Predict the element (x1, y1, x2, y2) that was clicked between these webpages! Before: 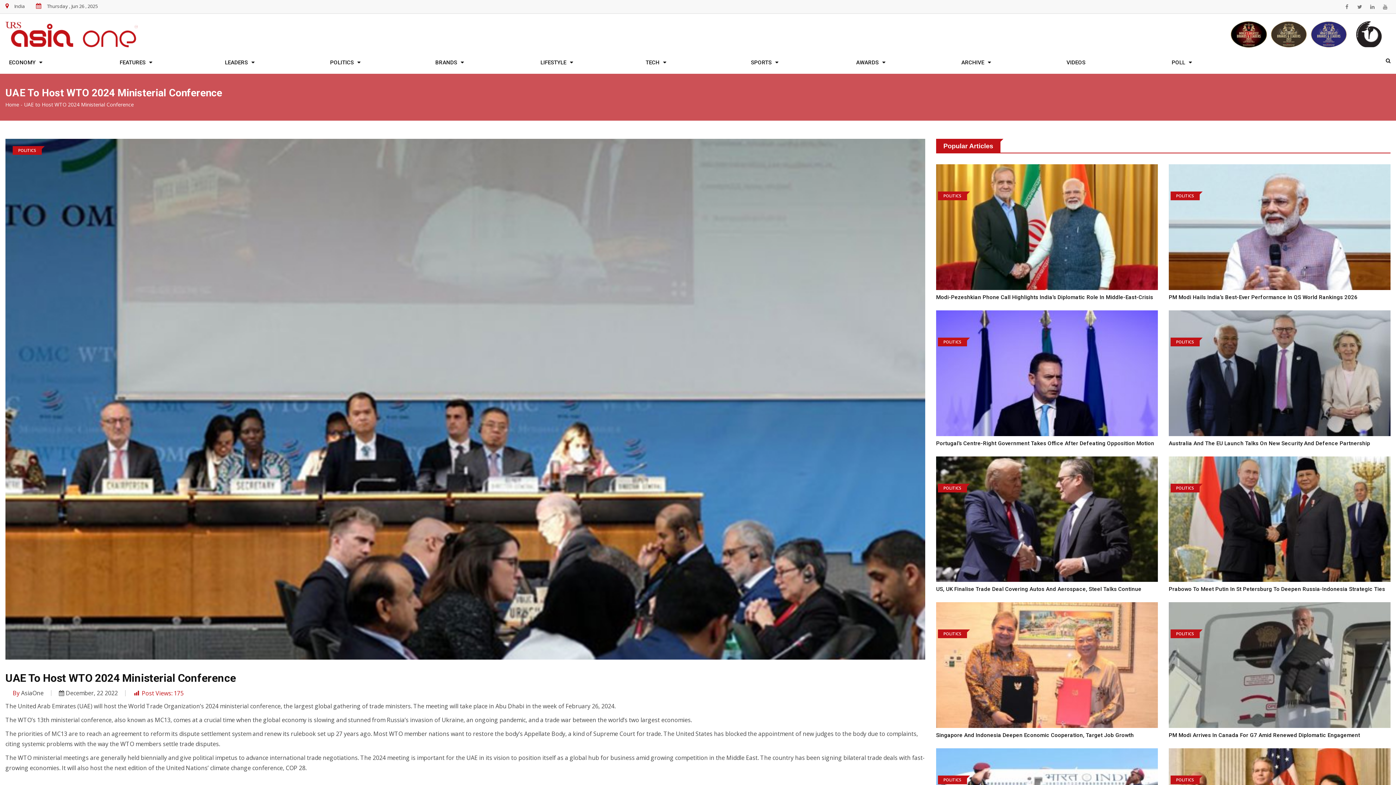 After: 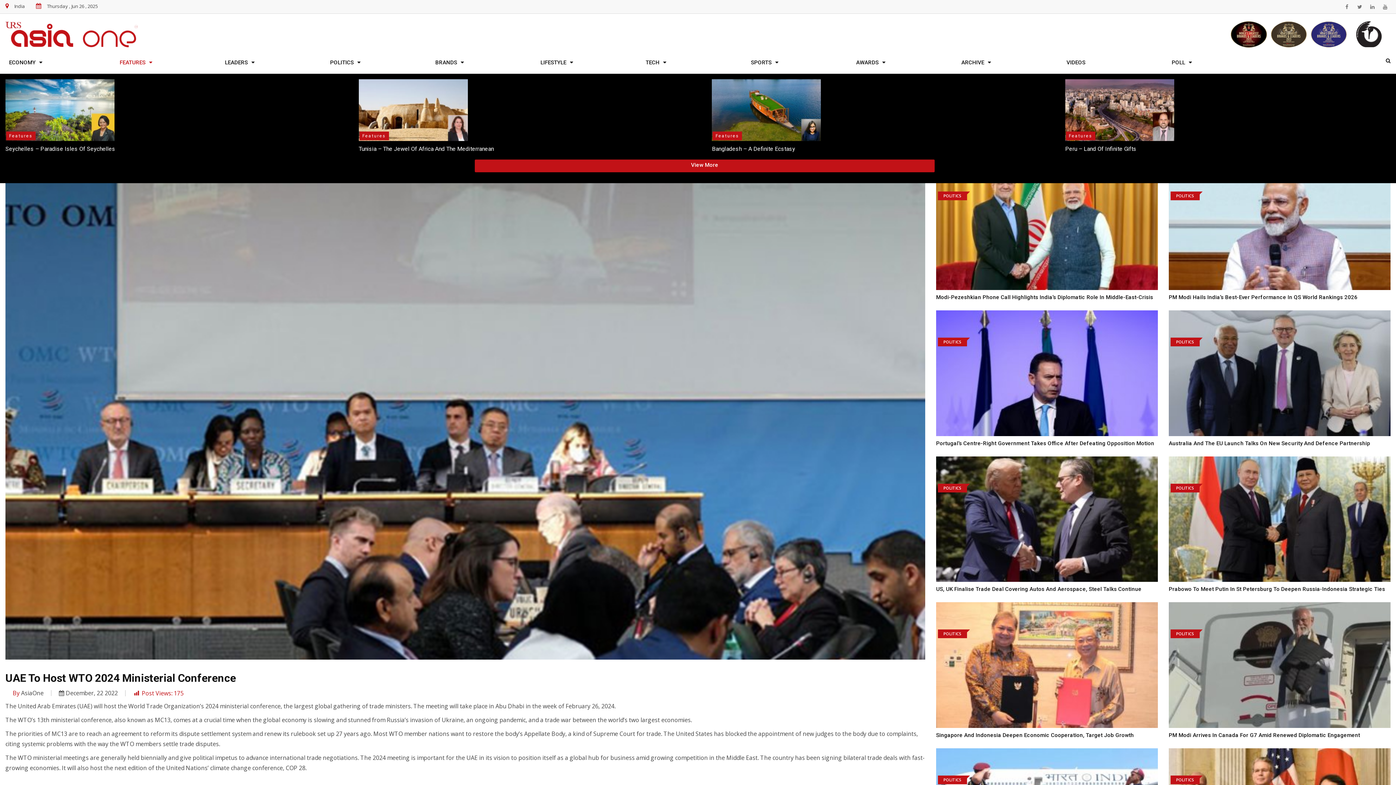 Action: bbox: (114, 47, 157, 73) label: FEATURES